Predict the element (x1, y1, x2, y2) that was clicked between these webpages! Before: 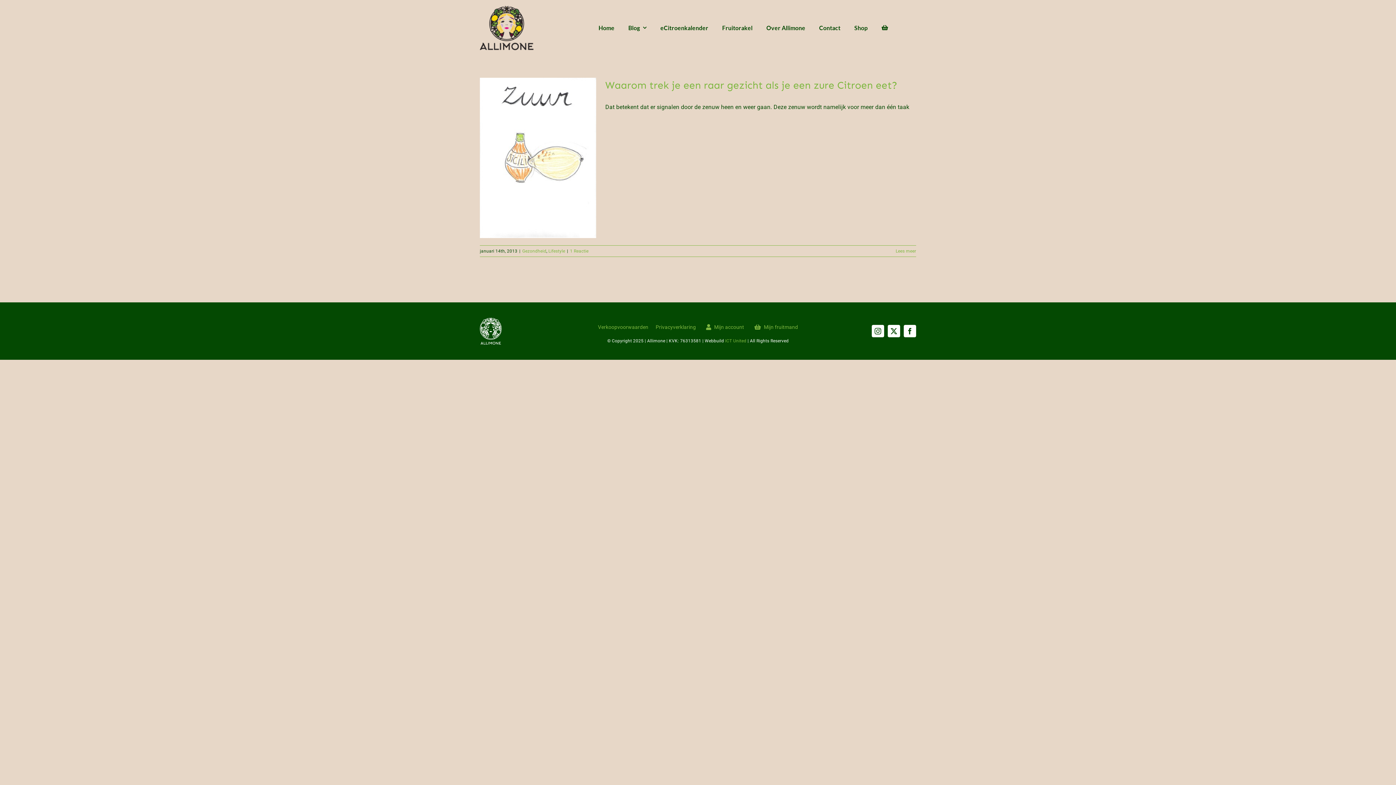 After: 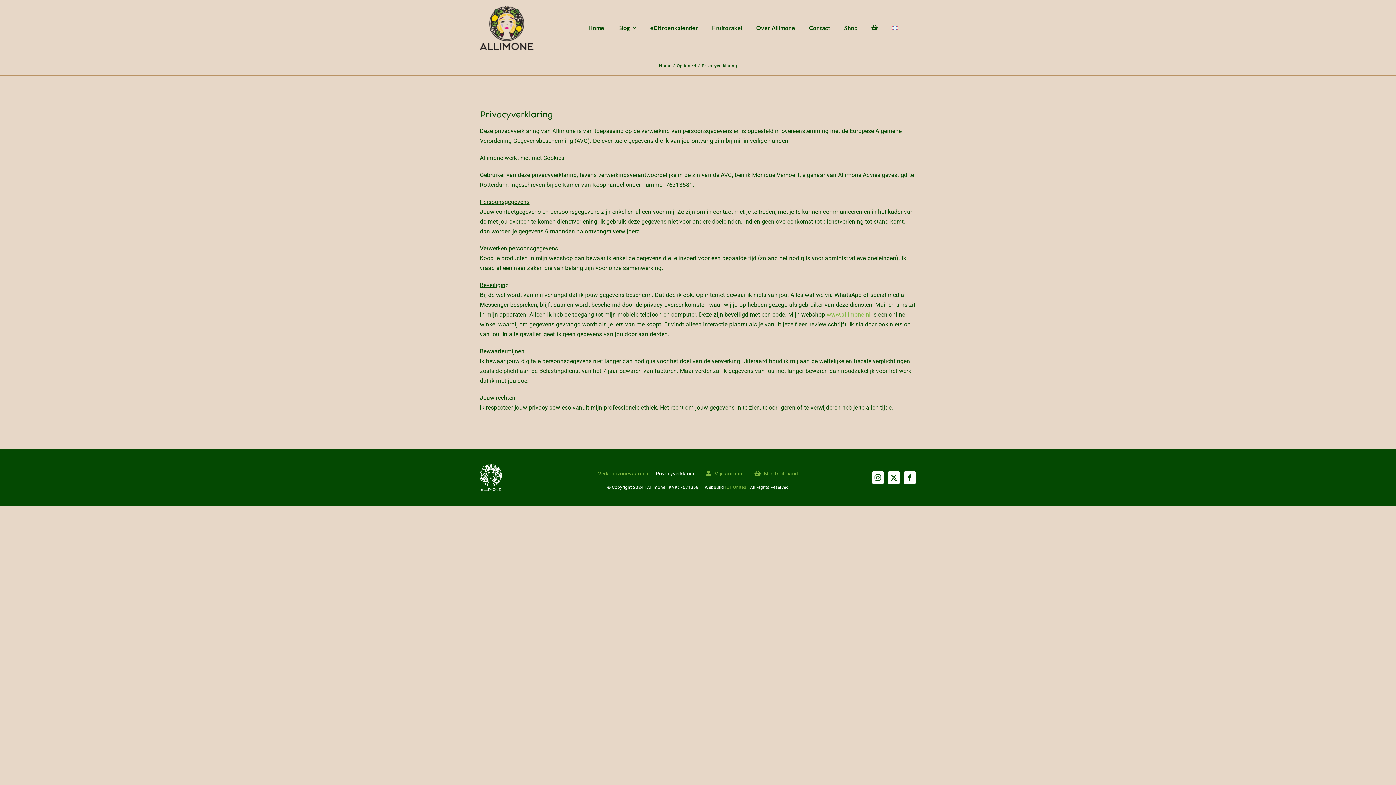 Action: bbox: (655, 317, 696, 337) label: Privacyverklaring